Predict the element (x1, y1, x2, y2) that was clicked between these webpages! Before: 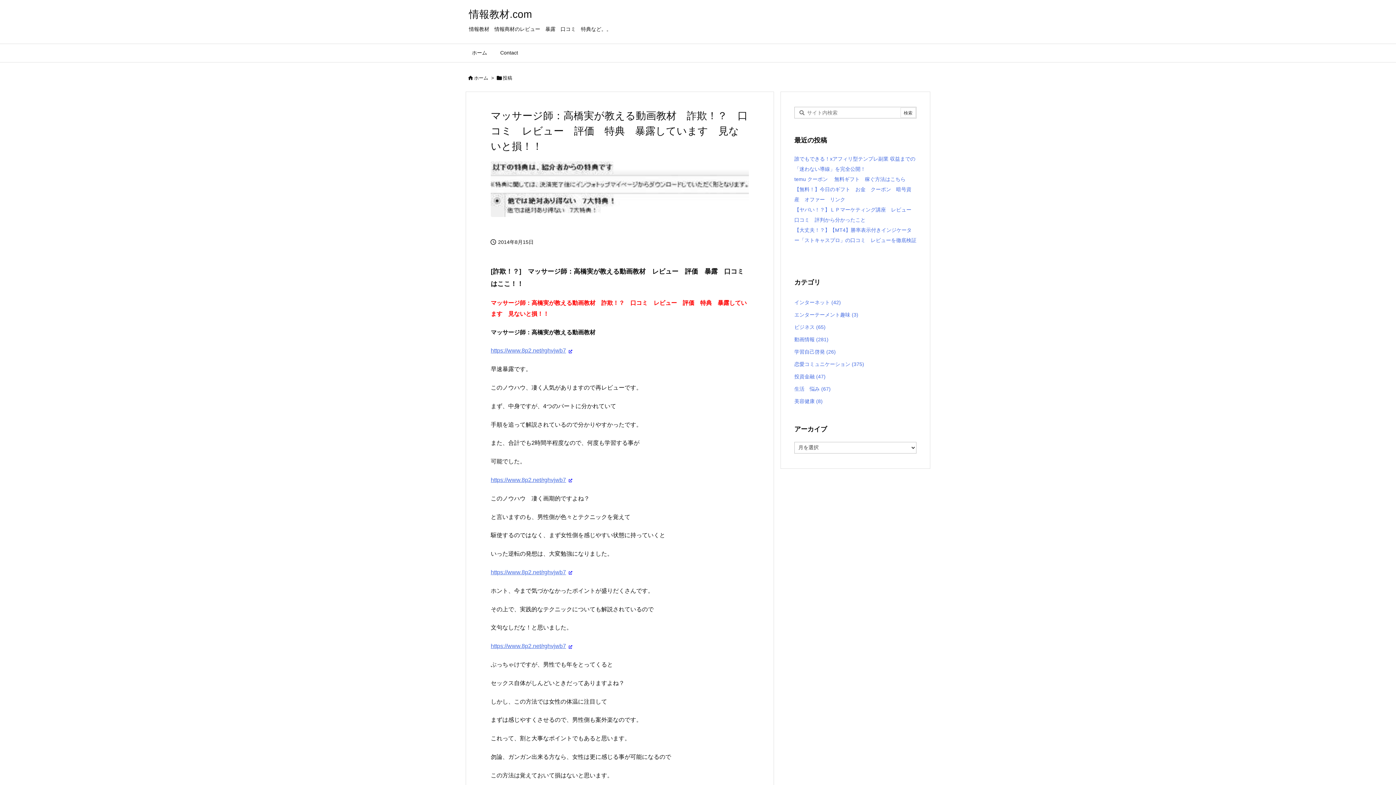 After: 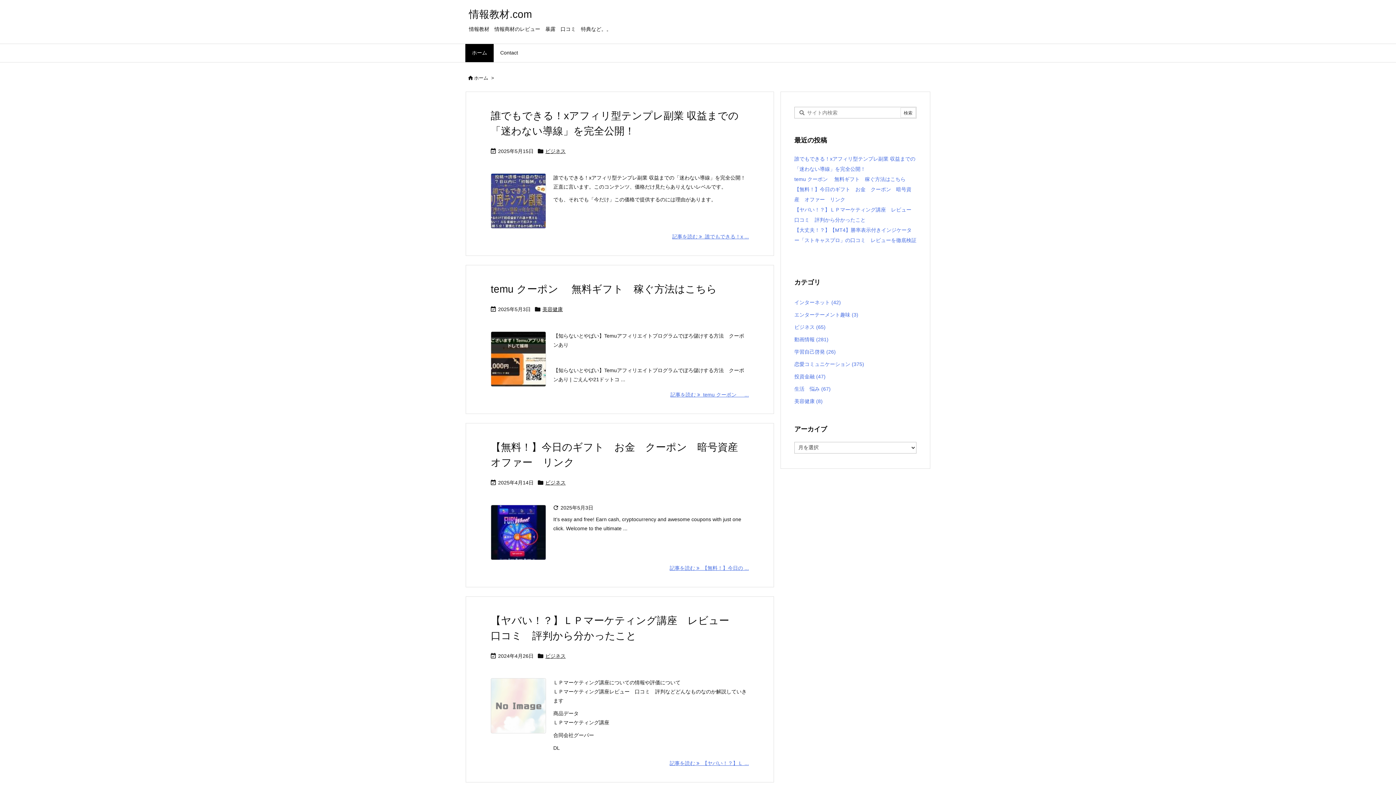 Action: label: ホーム bbox: (474, 75, 488, 80)